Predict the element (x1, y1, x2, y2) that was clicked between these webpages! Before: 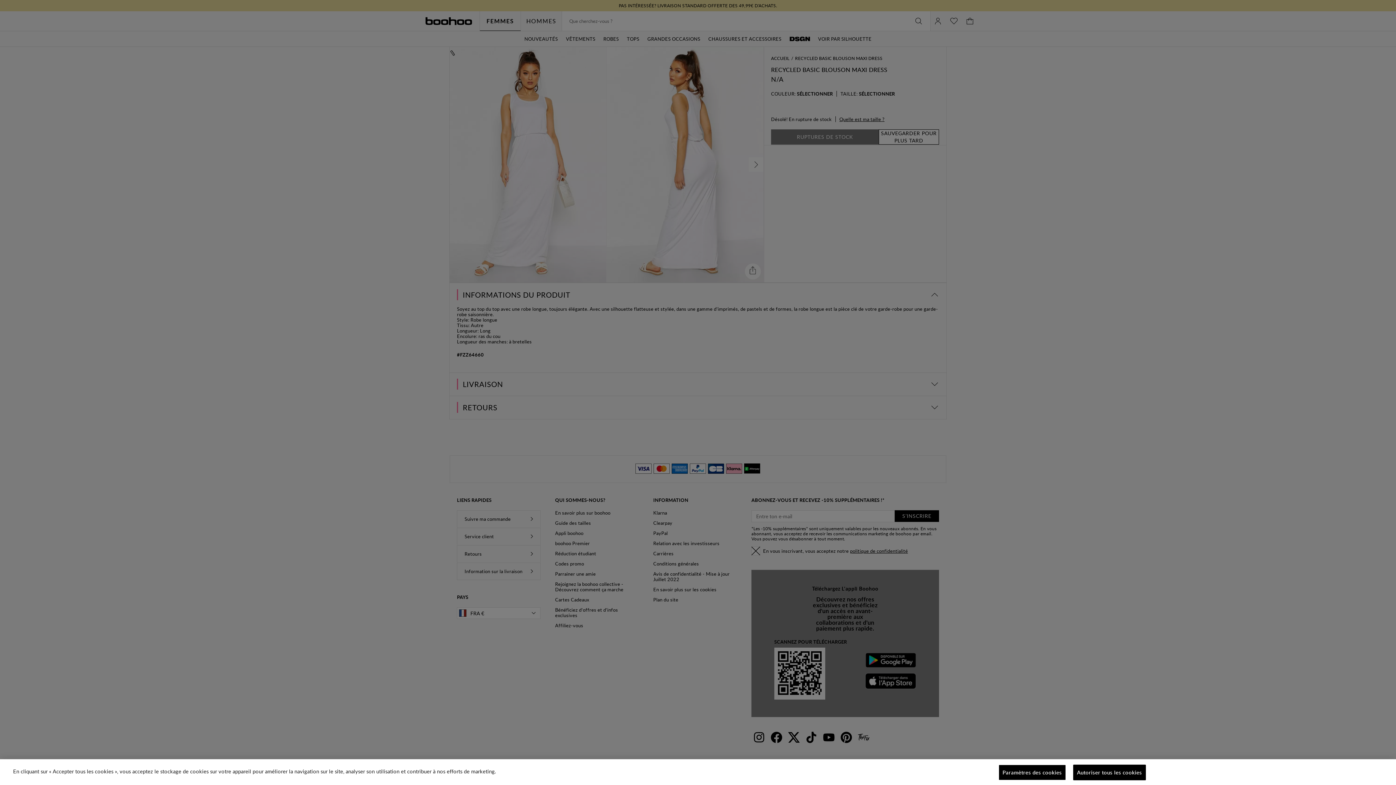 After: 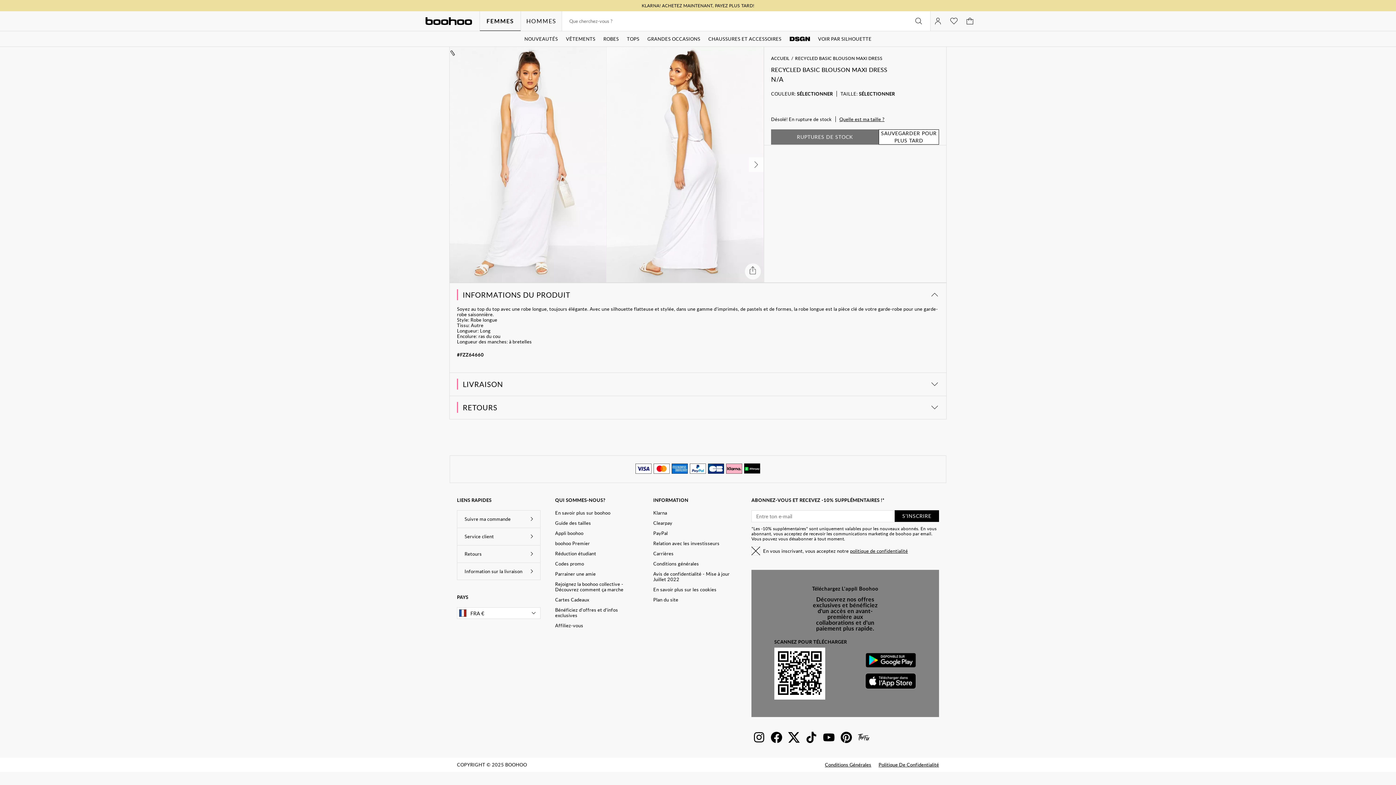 Action: label: Autoriser tous les cookies bbox: (1073, 765, 1146, 780)